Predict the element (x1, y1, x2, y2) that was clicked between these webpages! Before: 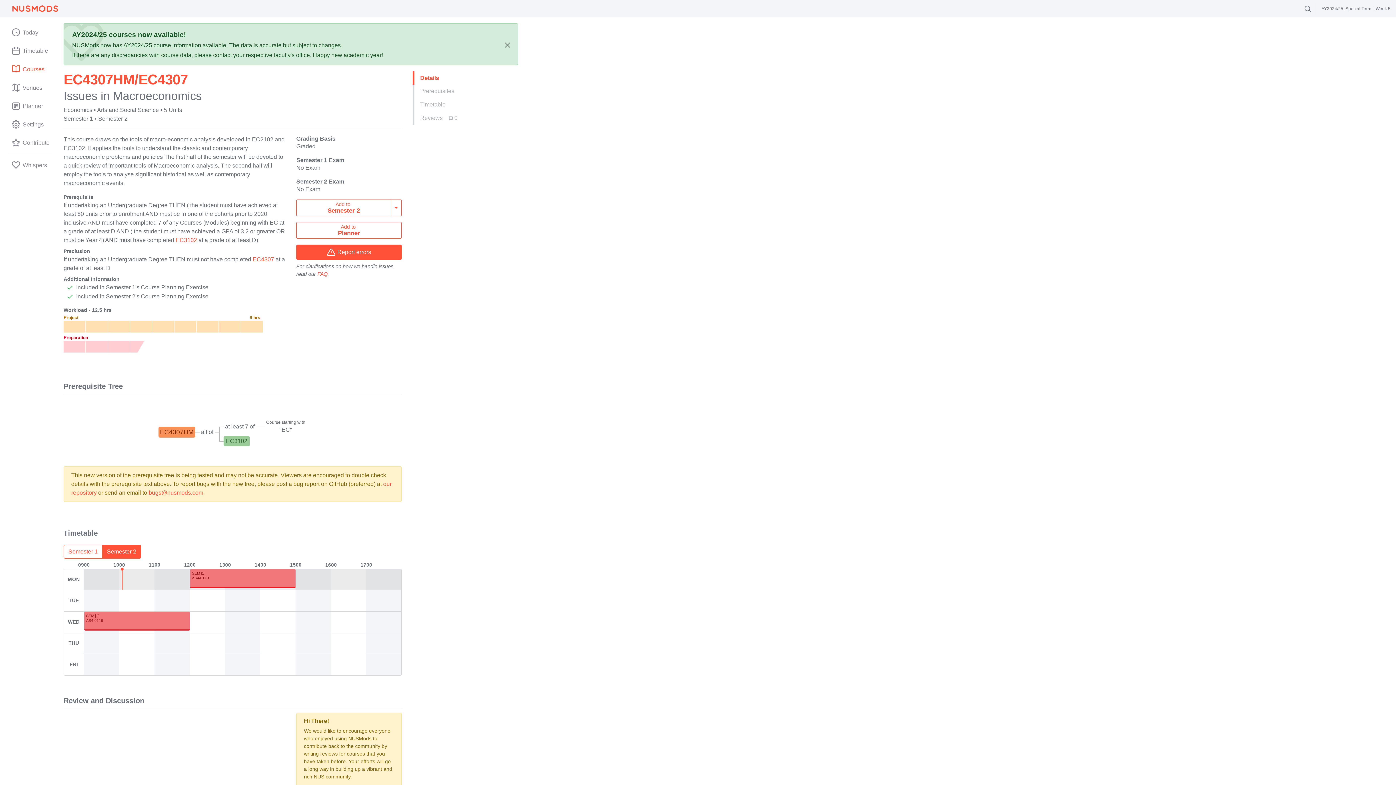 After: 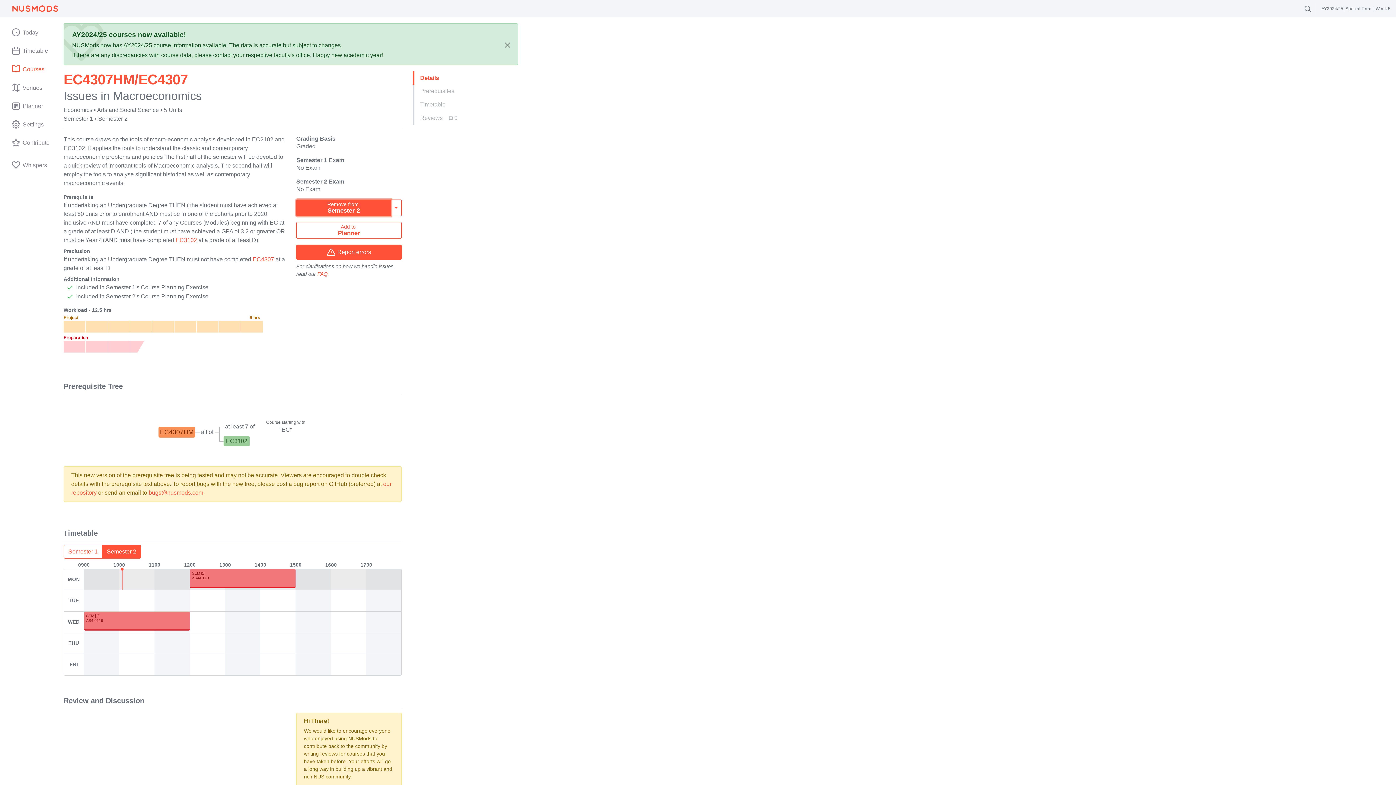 Action: bbox: (296, 199, 391, 216) label: Add to
Semester 2